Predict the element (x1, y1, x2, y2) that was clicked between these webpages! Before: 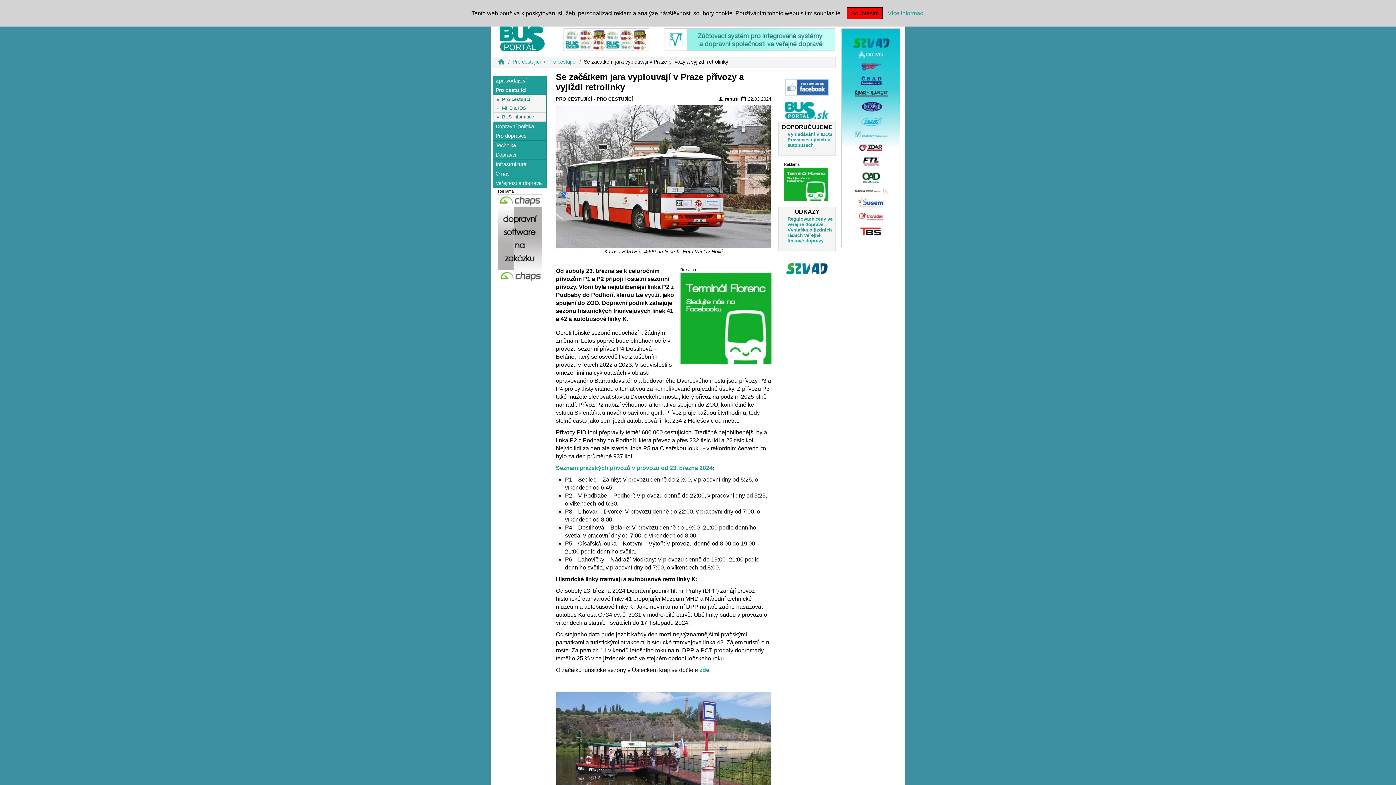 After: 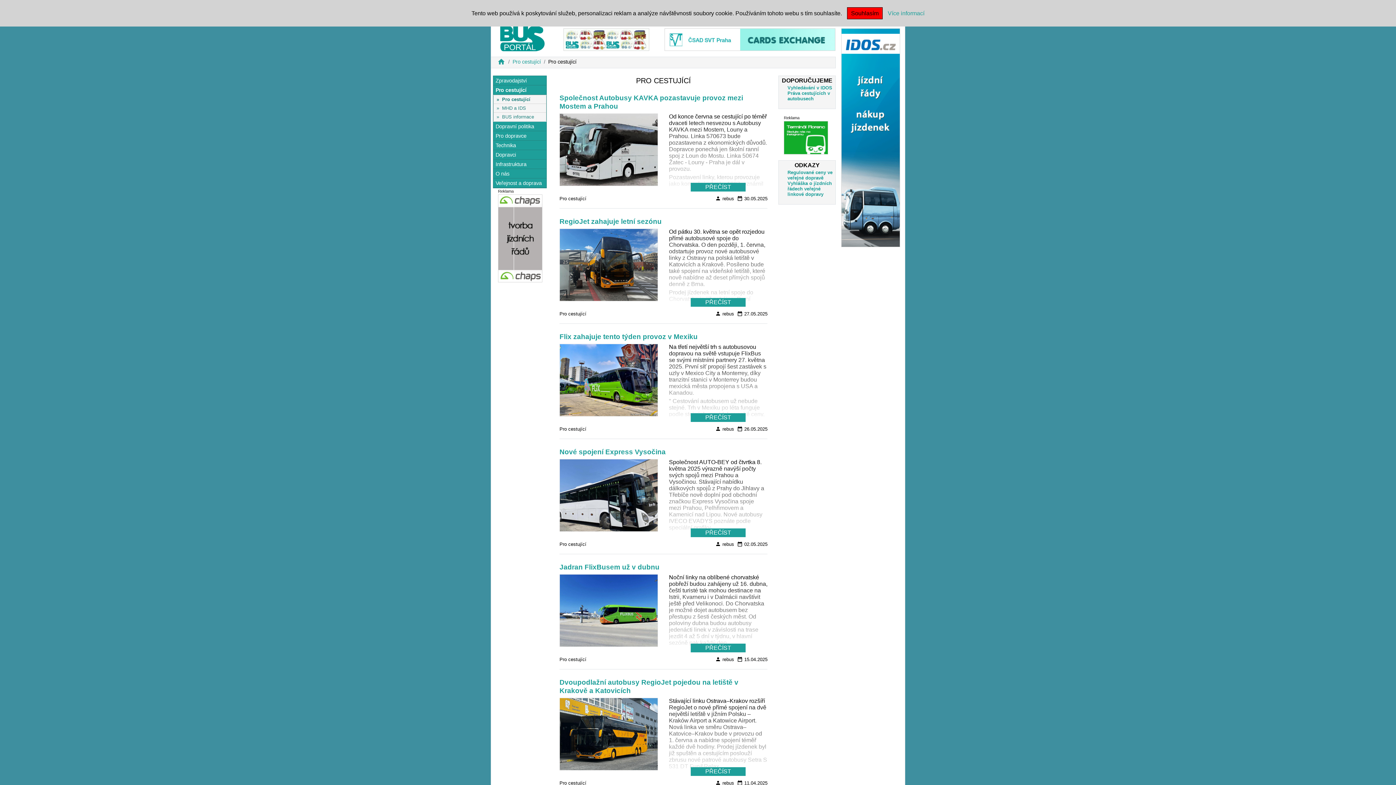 Action: bbox: (548, 58, 576, 64) label: Pro cestující